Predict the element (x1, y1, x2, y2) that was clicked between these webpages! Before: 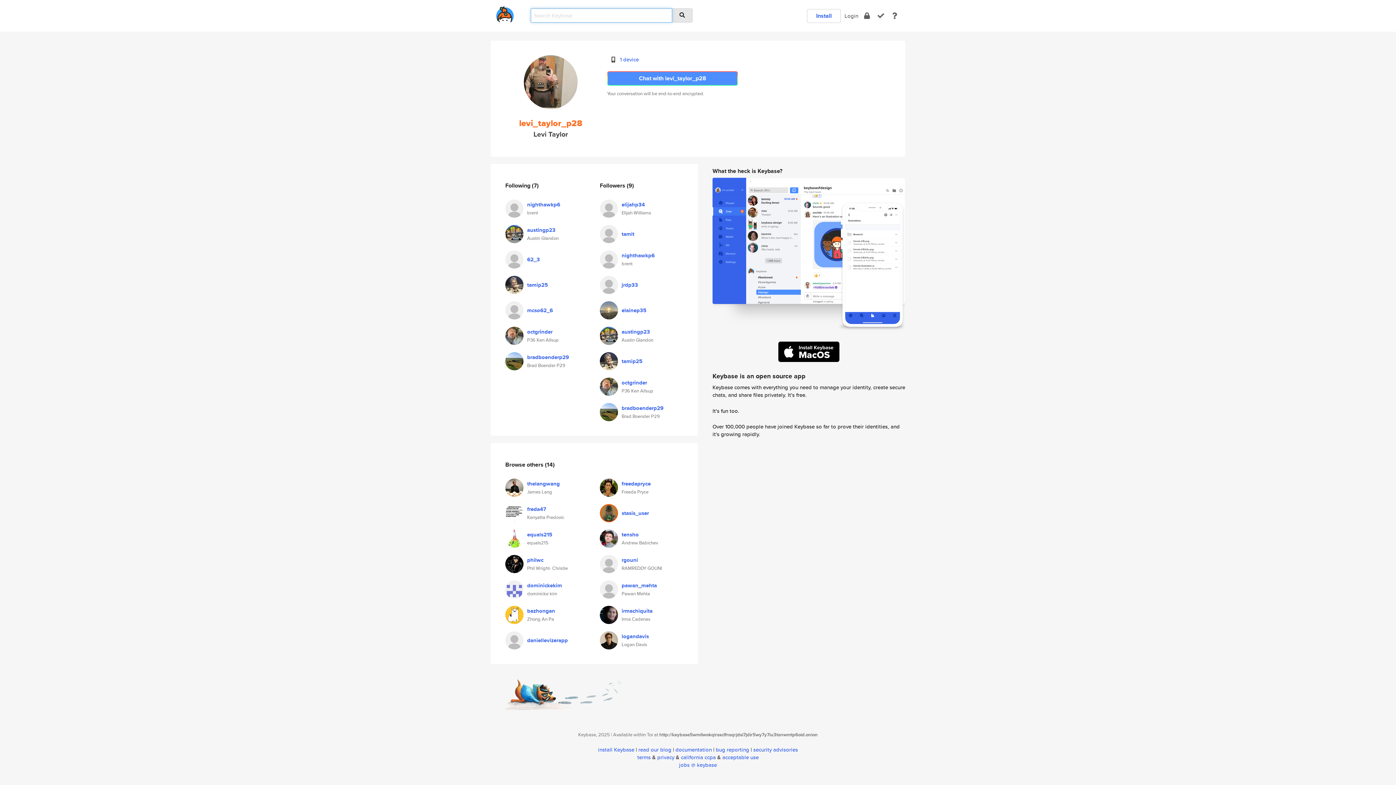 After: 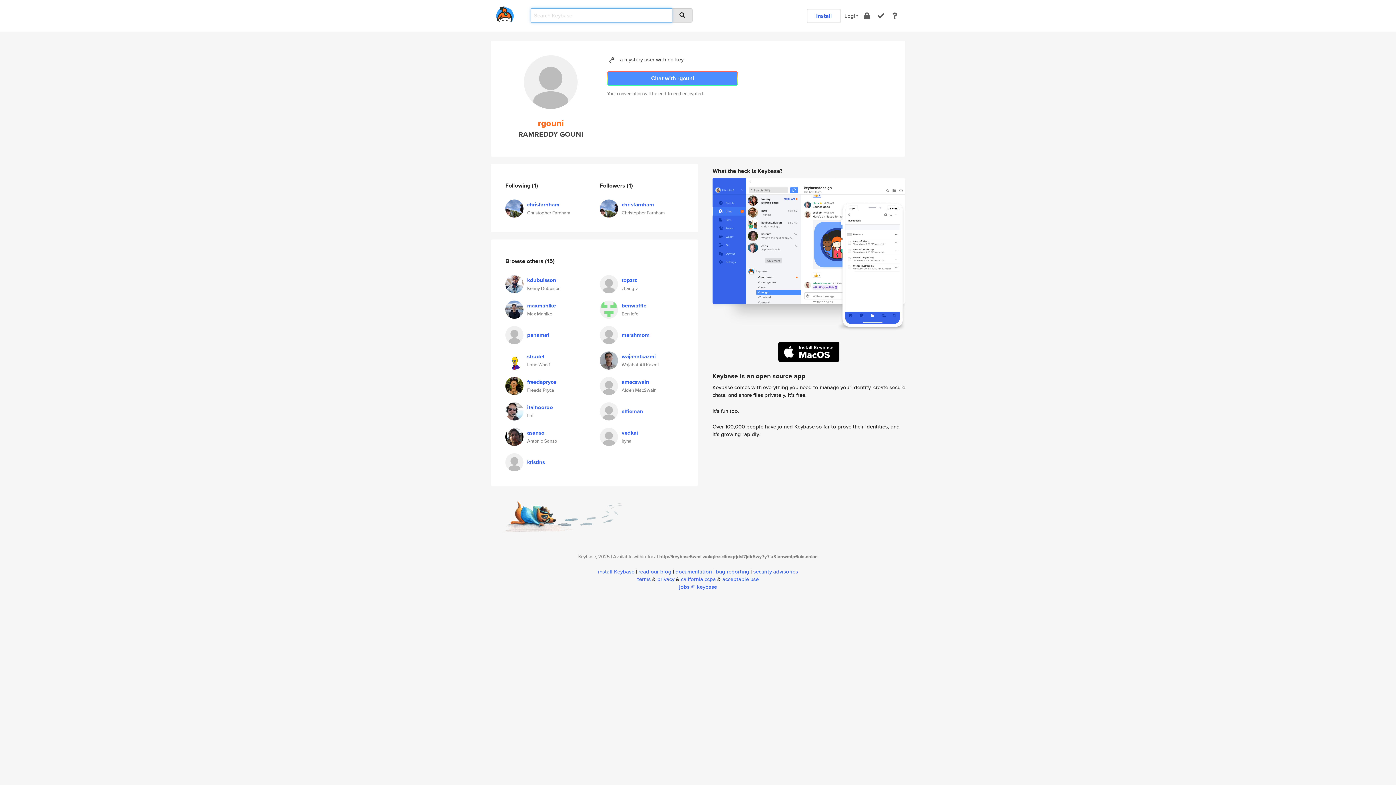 Action: bbox: (600, 559, 618, 566)